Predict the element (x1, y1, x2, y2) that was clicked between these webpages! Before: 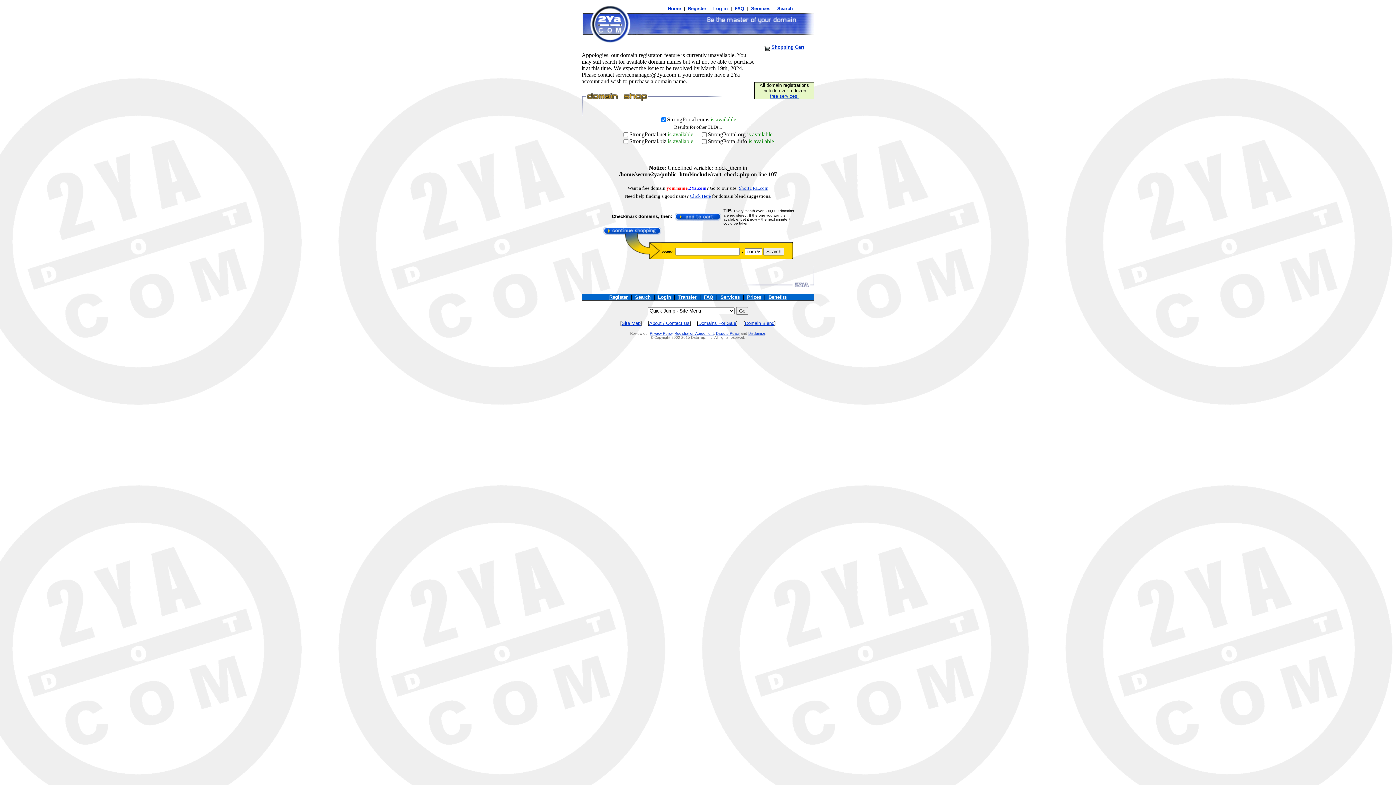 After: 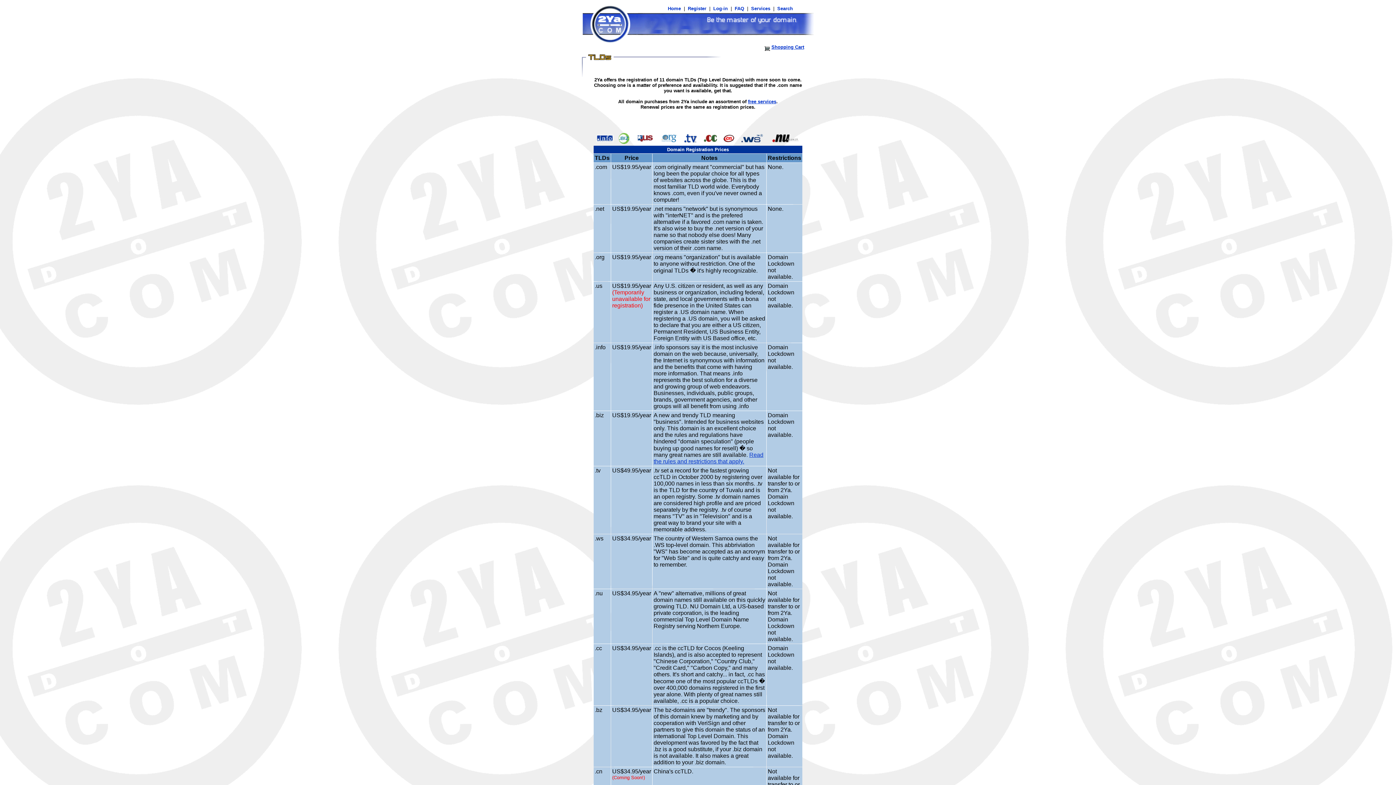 Action: label: Prices bbox: (747, 294, 761, 300)